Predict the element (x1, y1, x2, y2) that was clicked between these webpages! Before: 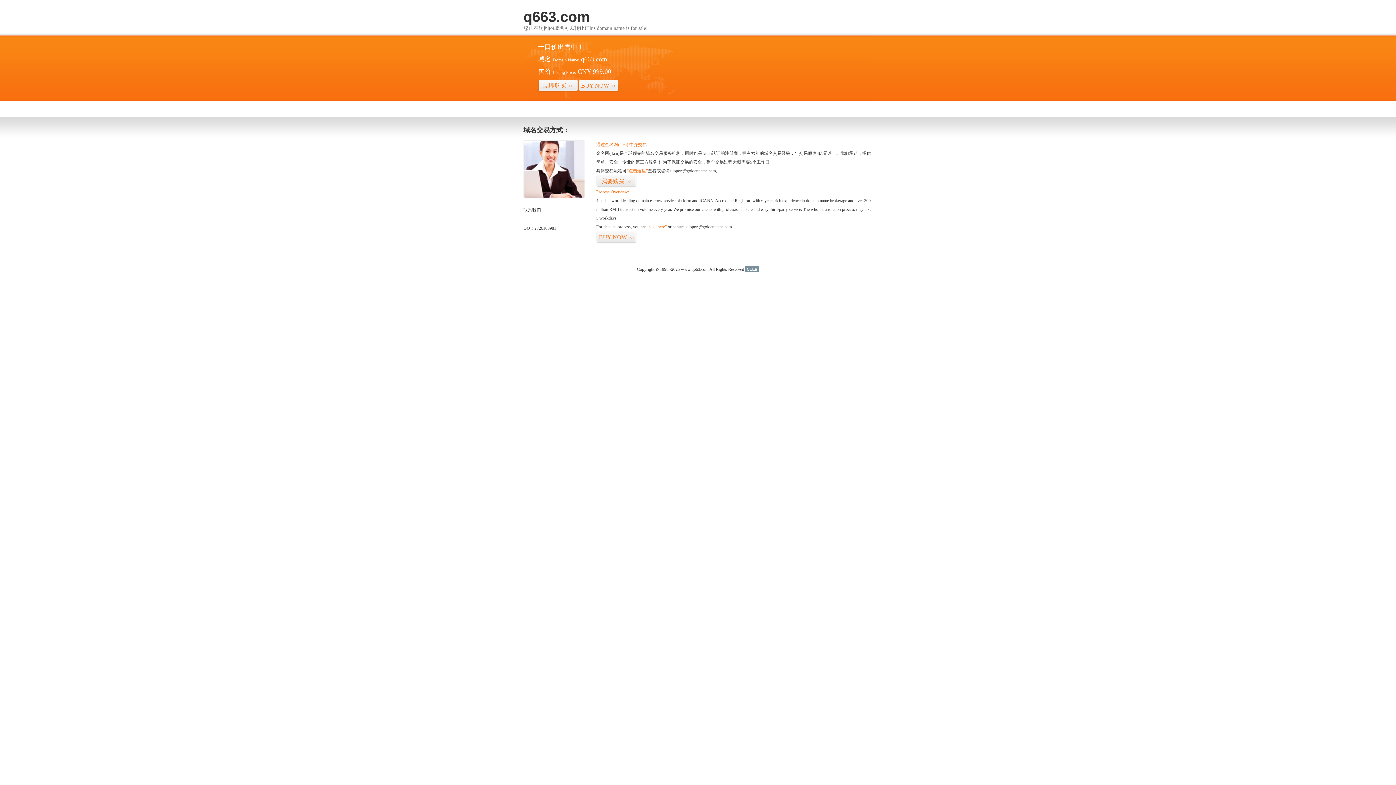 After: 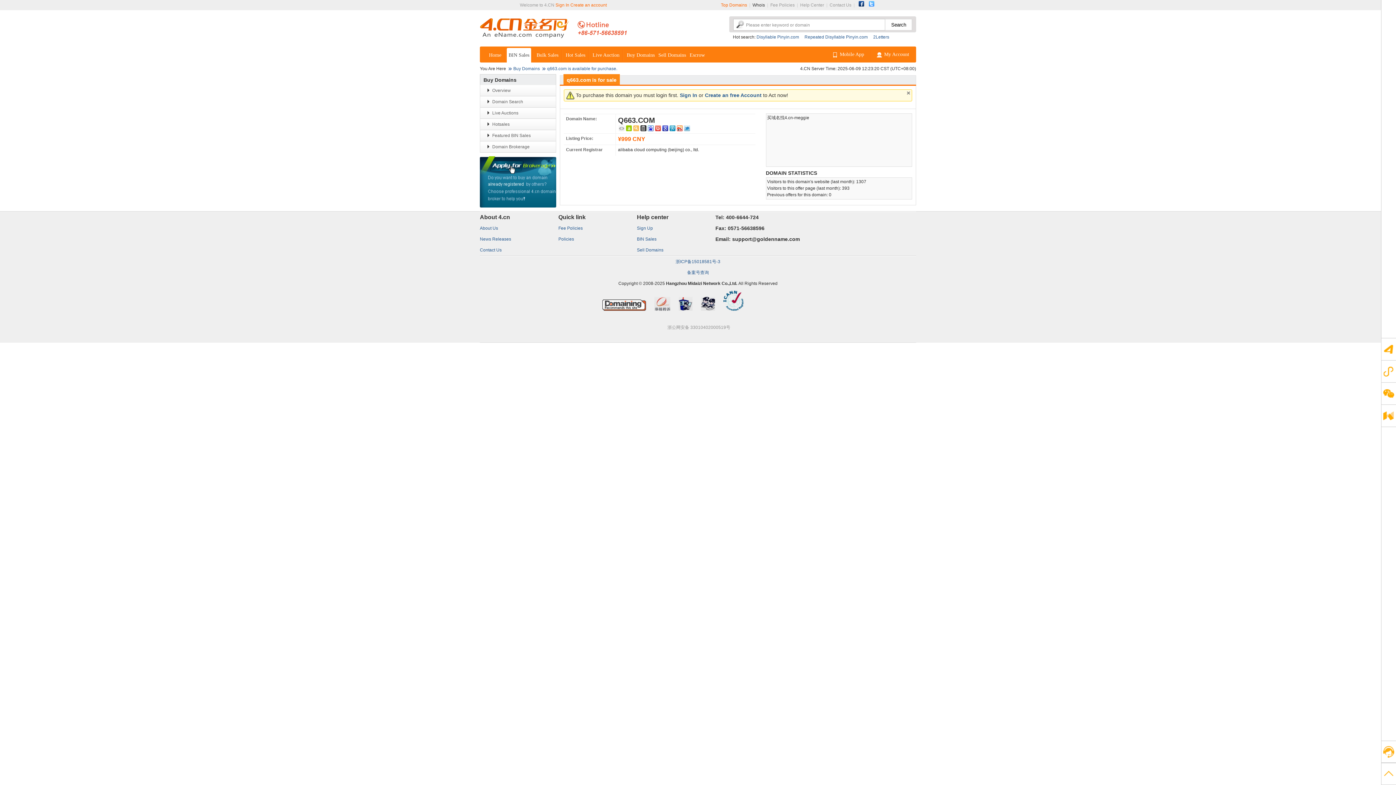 Action: bbox: (596, 175, 636, 187) label: 我要购买>>